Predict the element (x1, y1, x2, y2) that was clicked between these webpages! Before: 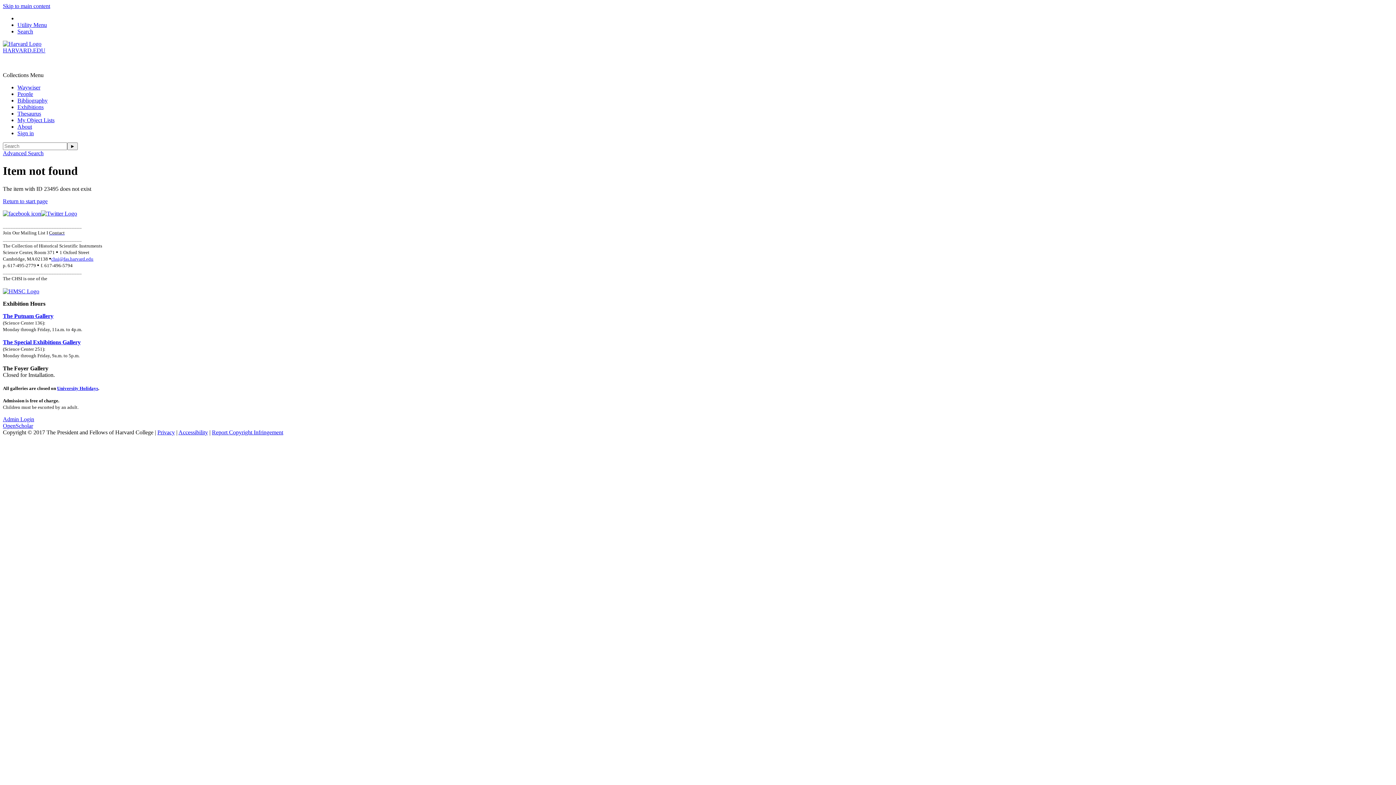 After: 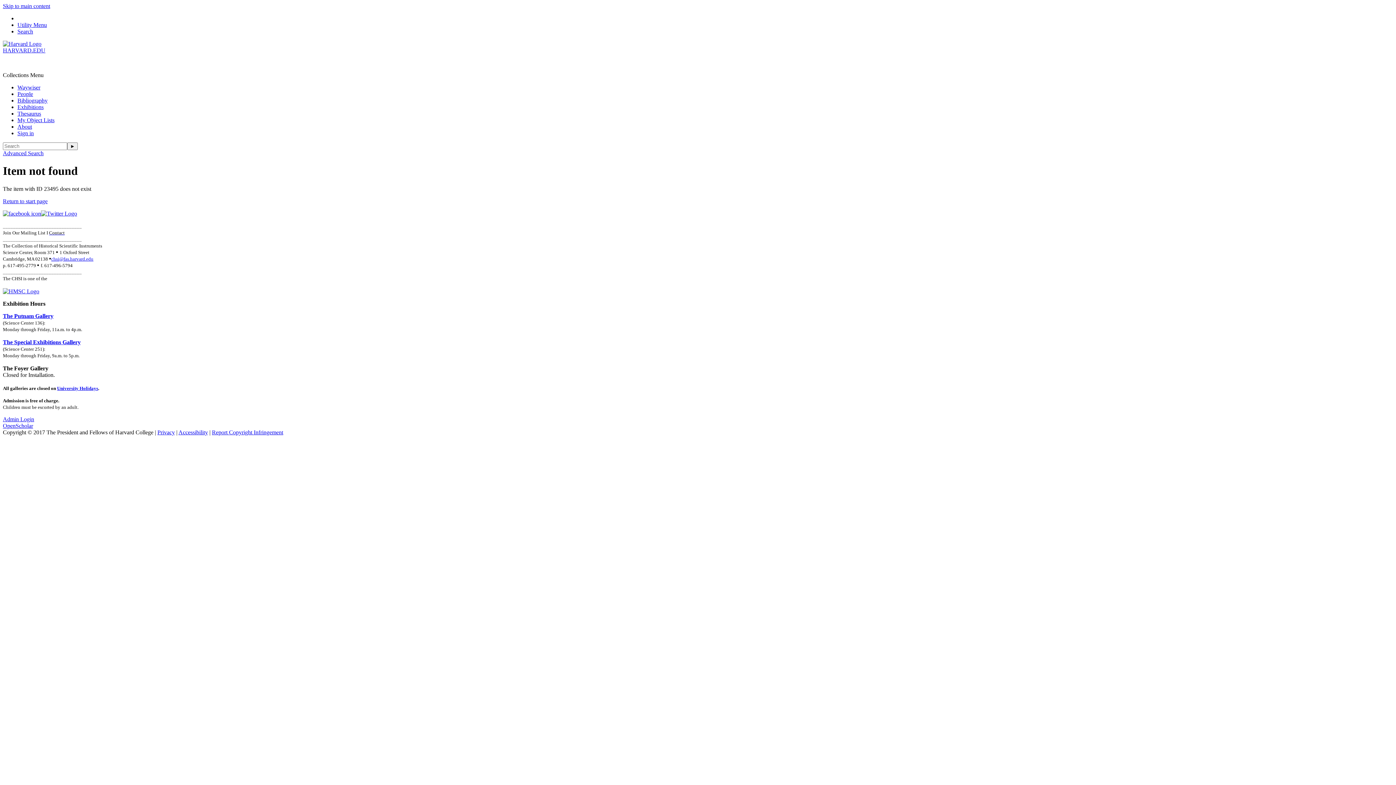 Action: bbox: (17, 28, 33, 34) label: Search